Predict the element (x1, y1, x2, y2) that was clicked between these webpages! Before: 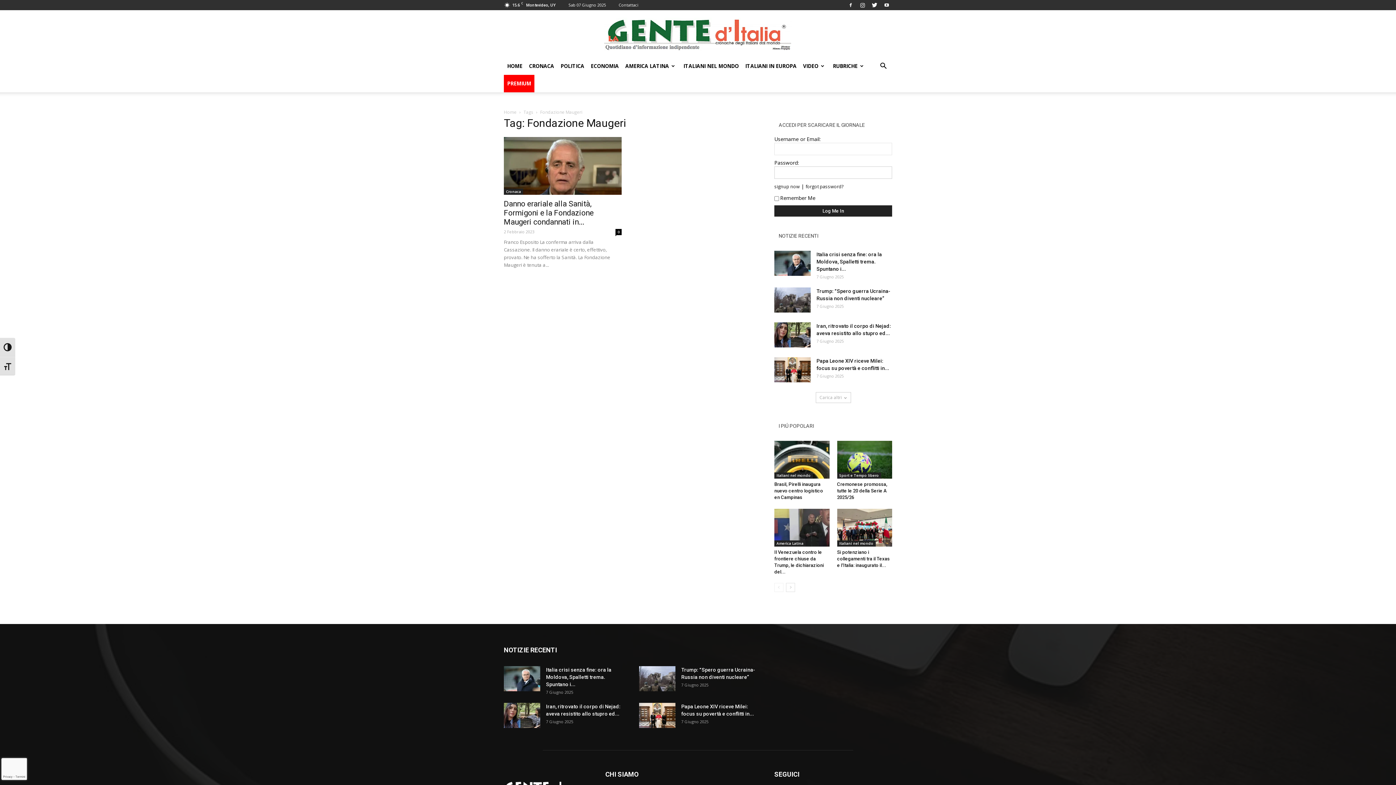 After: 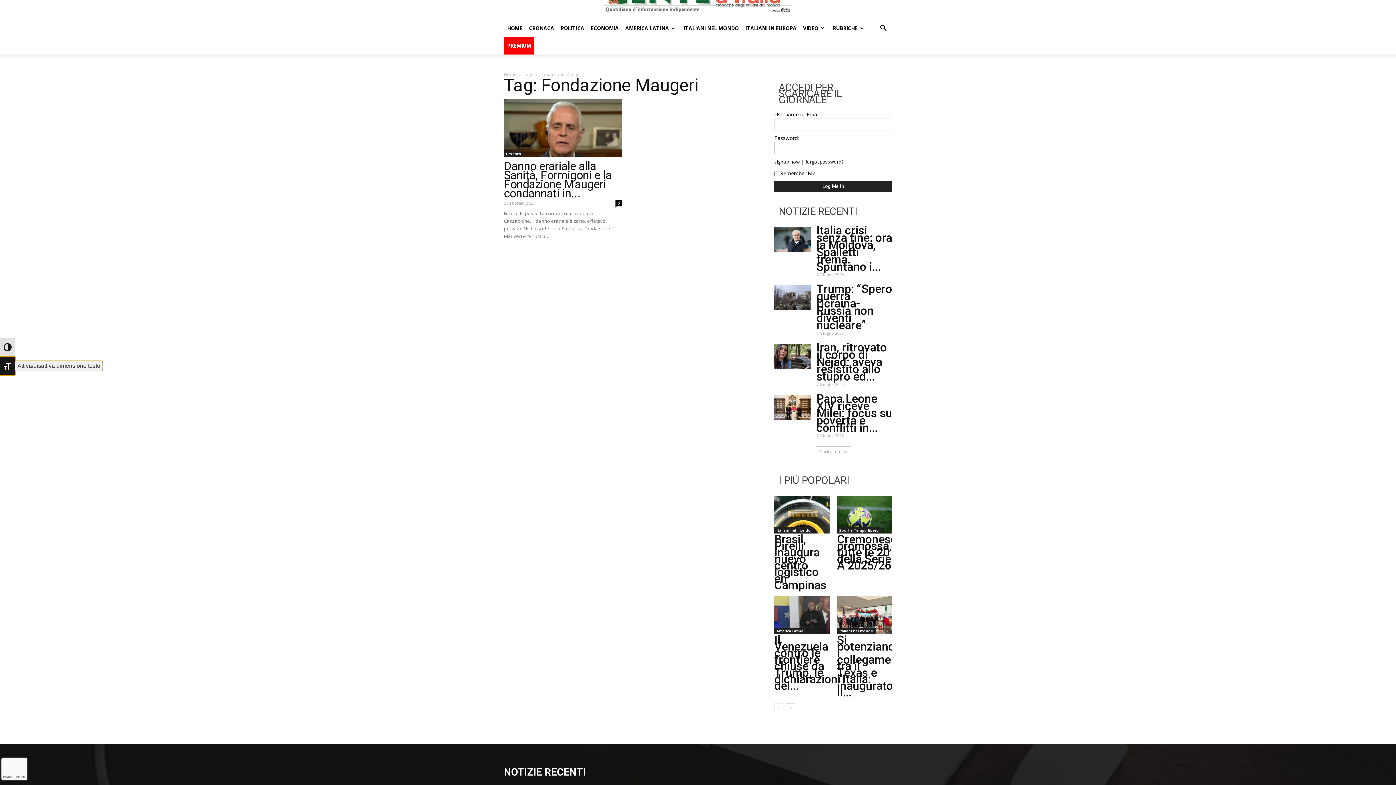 Action: label: Attiva/disattiva dimensione testo bbox: (0, 356, 15, 375)